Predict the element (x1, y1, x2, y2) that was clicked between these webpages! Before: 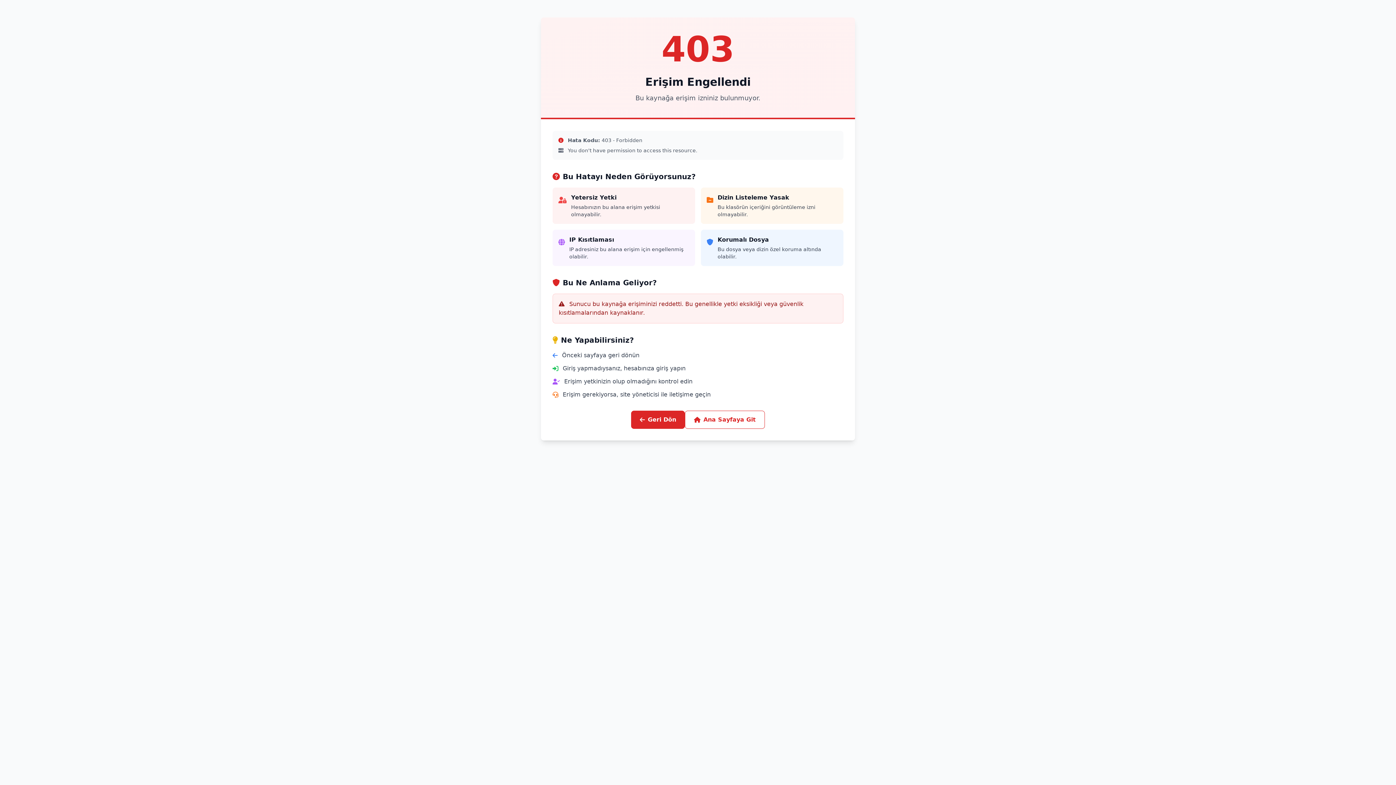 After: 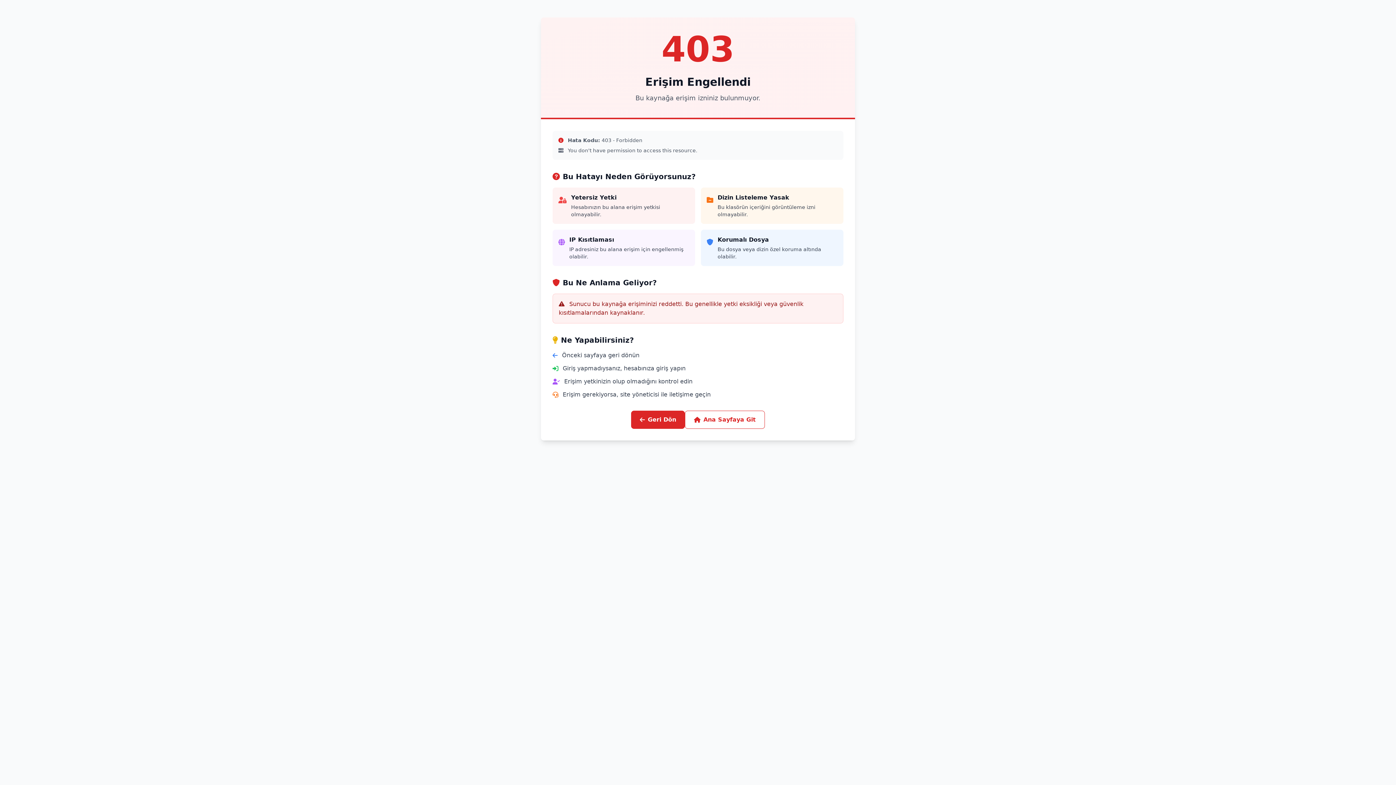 Action: label: Ana Sayfaya Git bbox: (685, 410, 765, 429)